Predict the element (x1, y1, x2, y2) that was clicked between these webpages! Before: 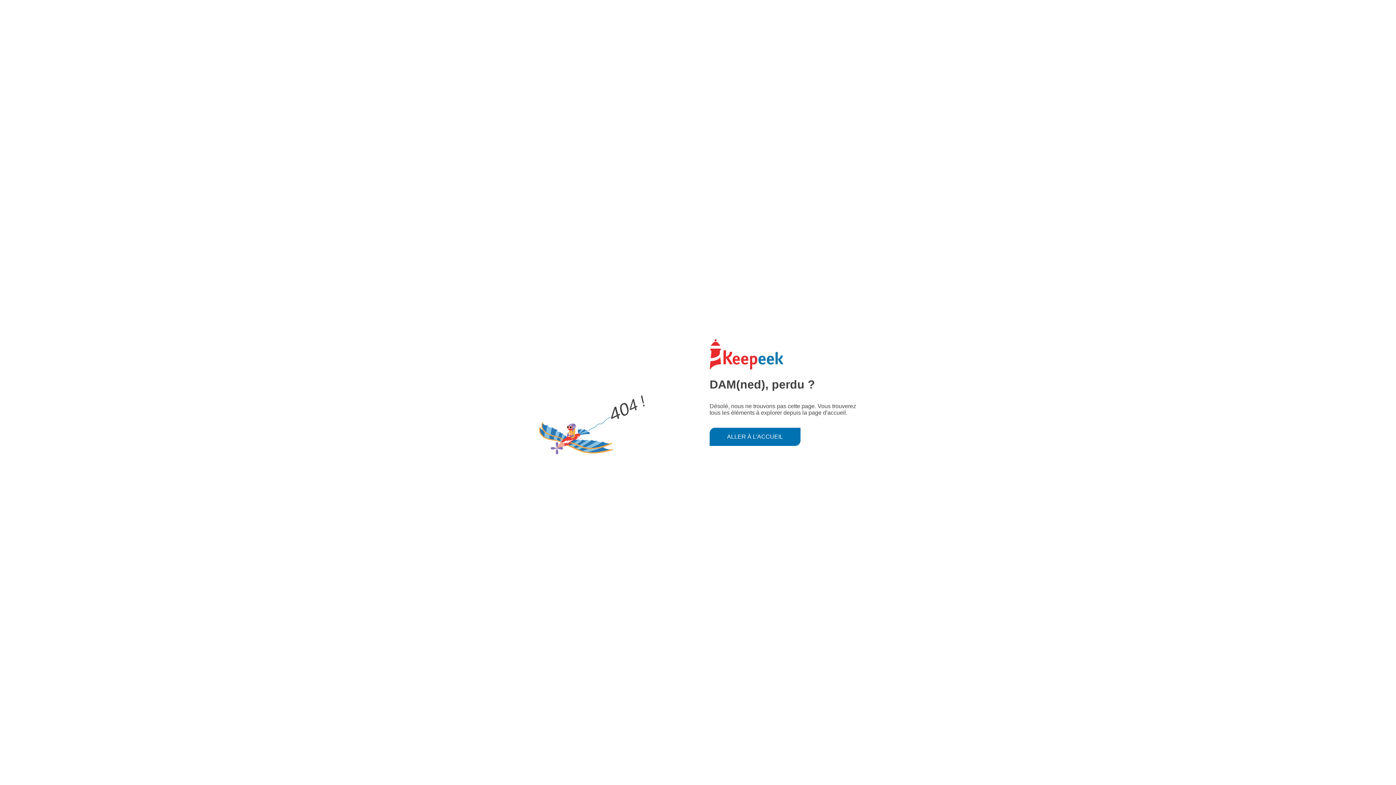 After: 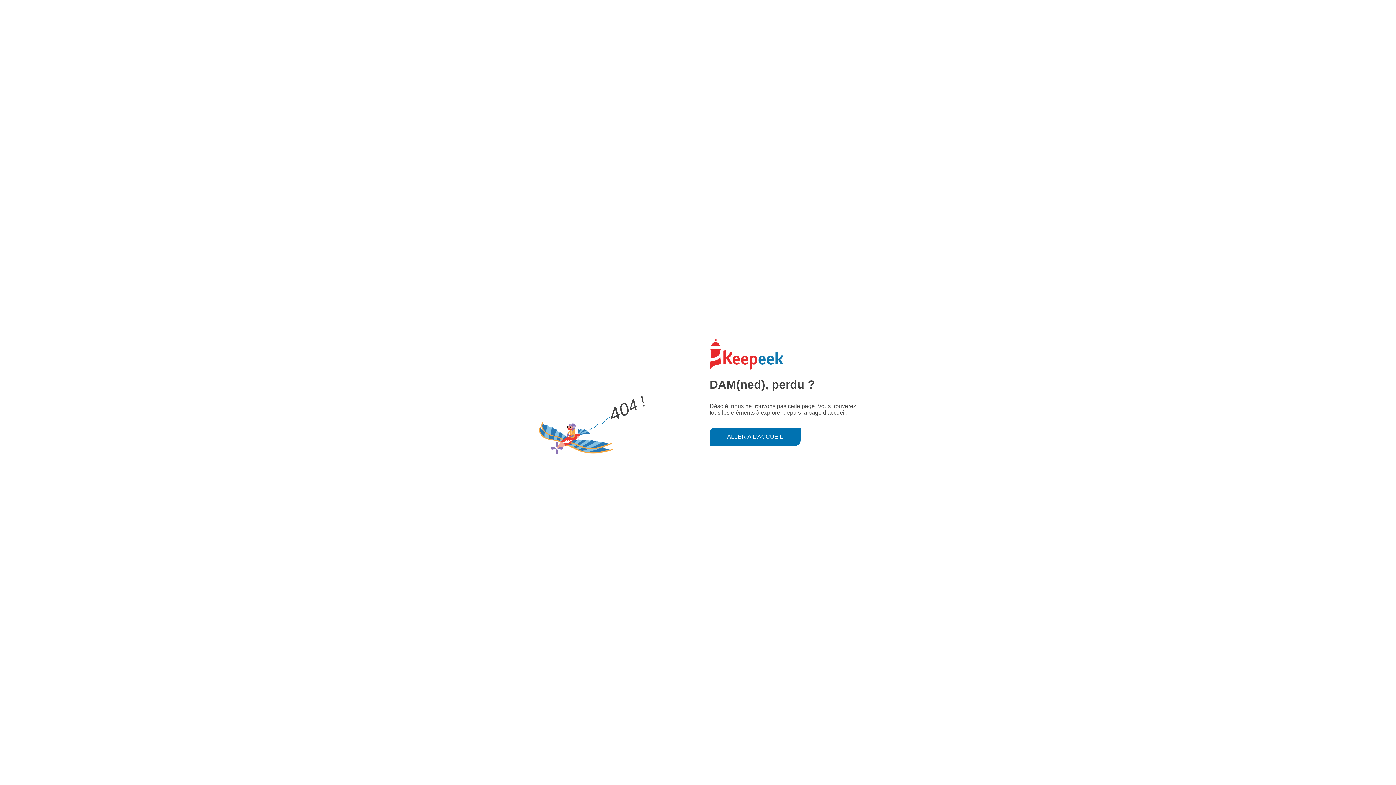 Action: bbox: (709, 427, 800, 446) label: ALLER À L'ACCUEIL